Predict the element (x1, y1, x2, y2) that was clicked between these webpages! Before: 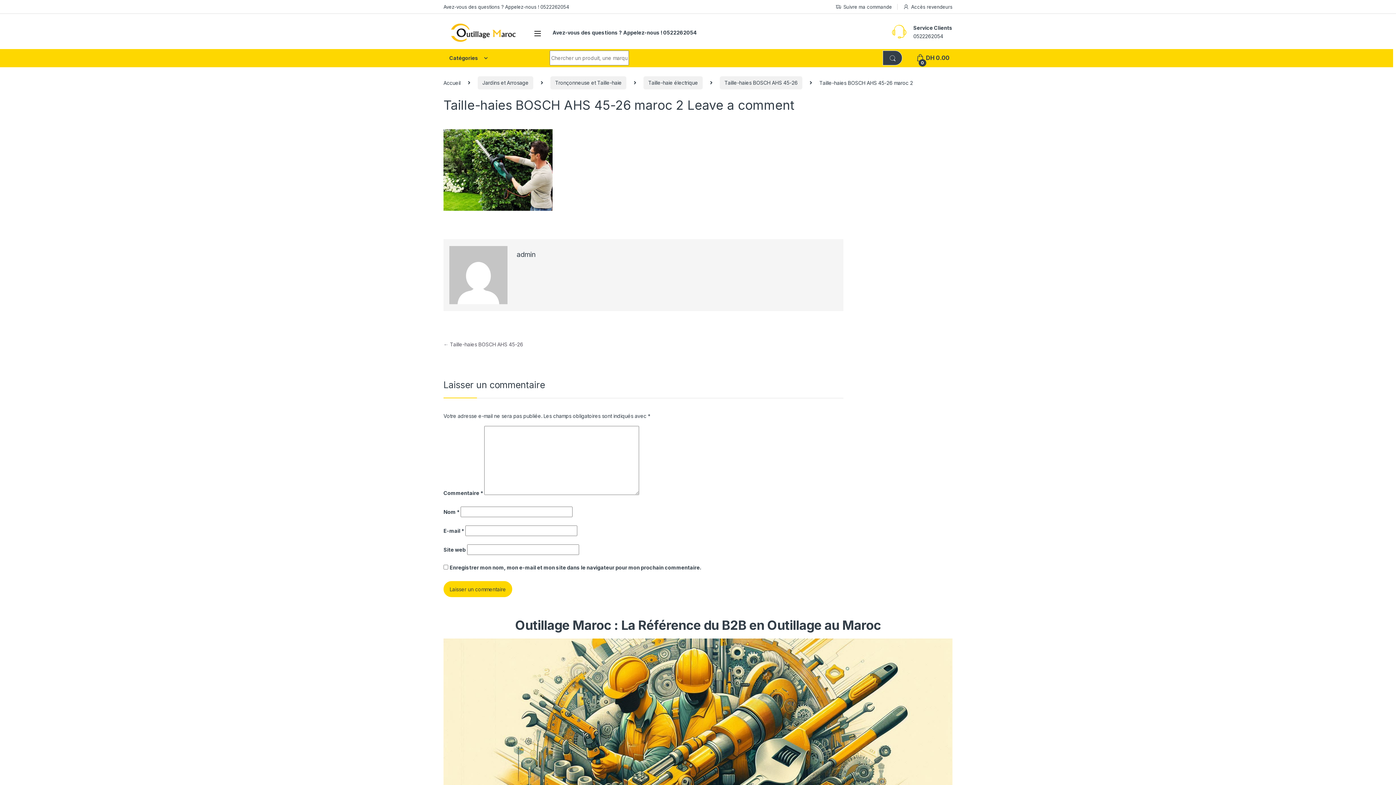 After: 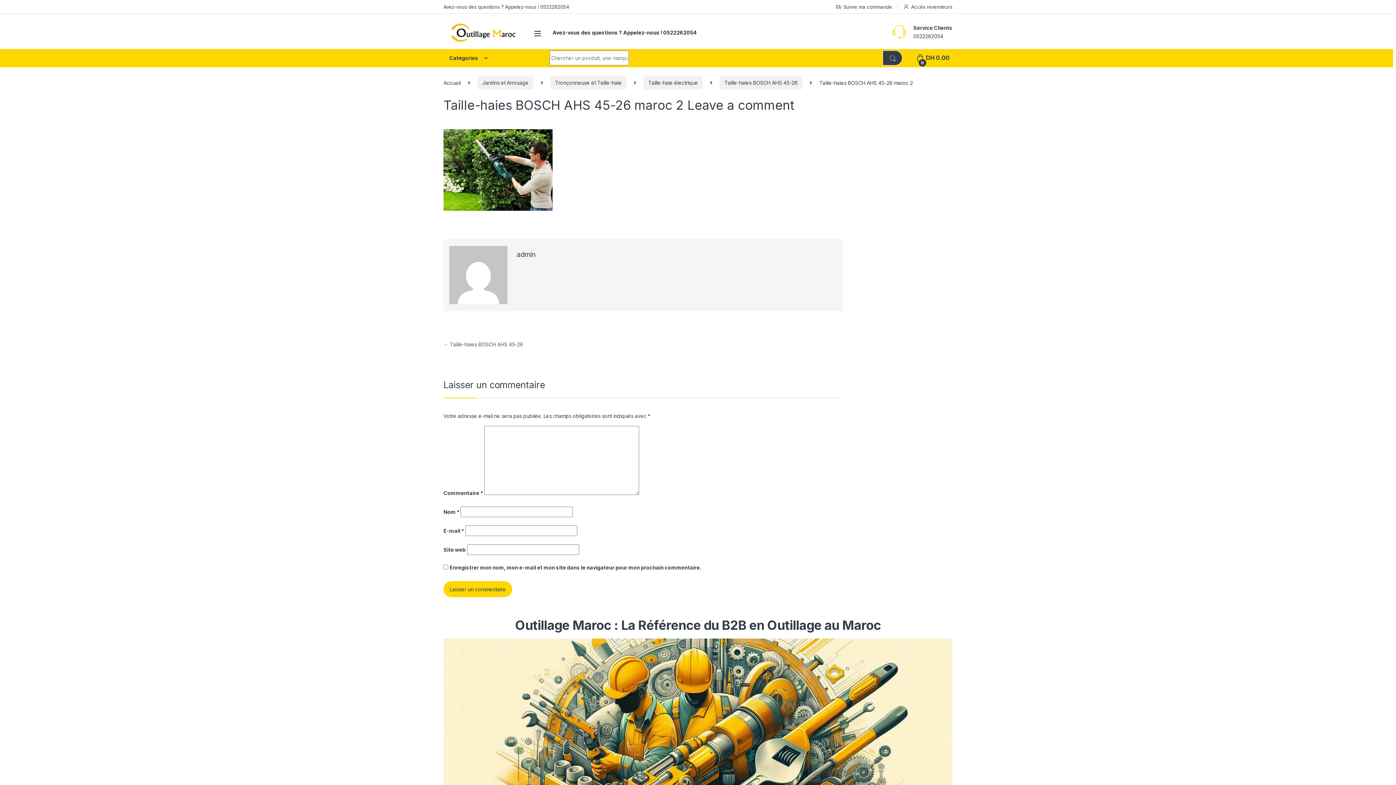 Action: label: Avez-vous des questions ? Appelez-nous ! 0522262054 bbox: (552, 24, 697, 40)